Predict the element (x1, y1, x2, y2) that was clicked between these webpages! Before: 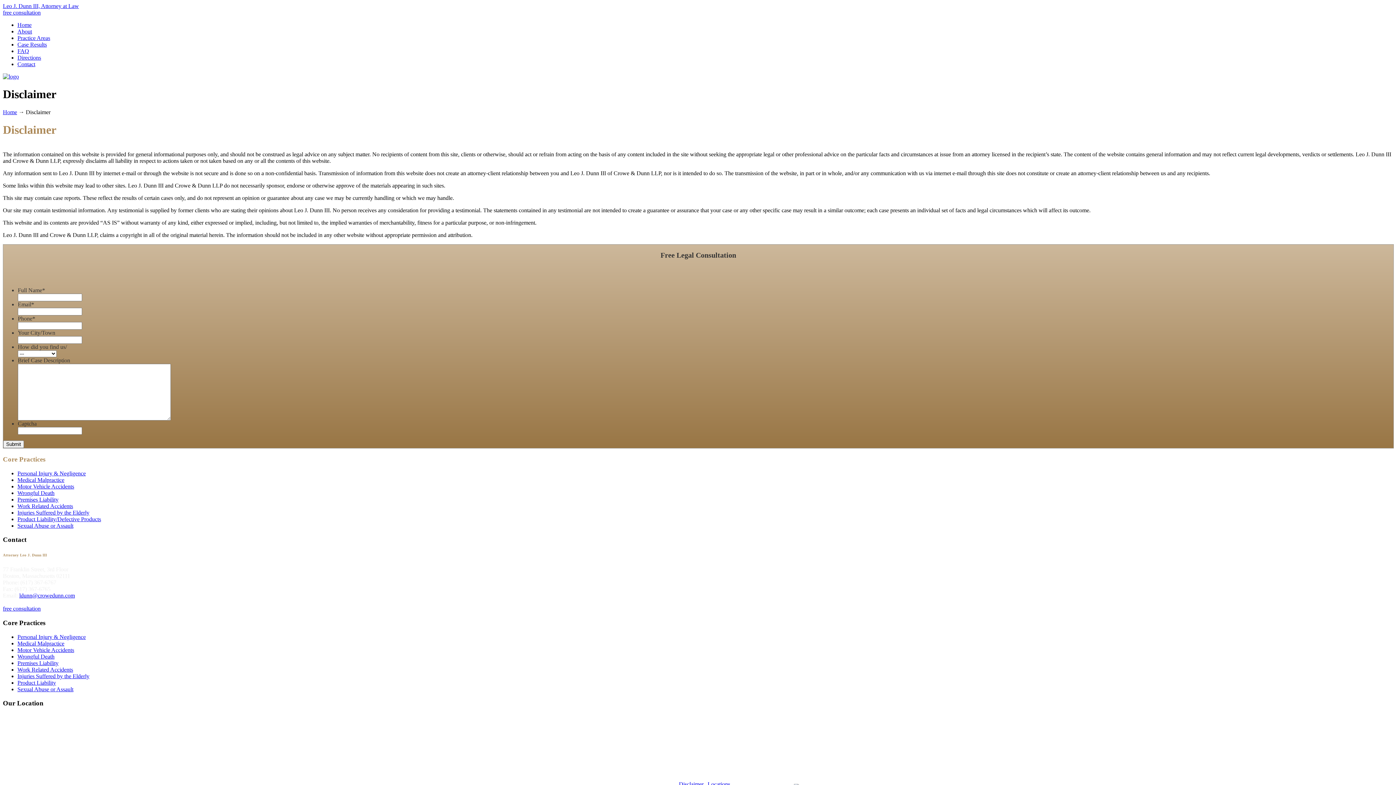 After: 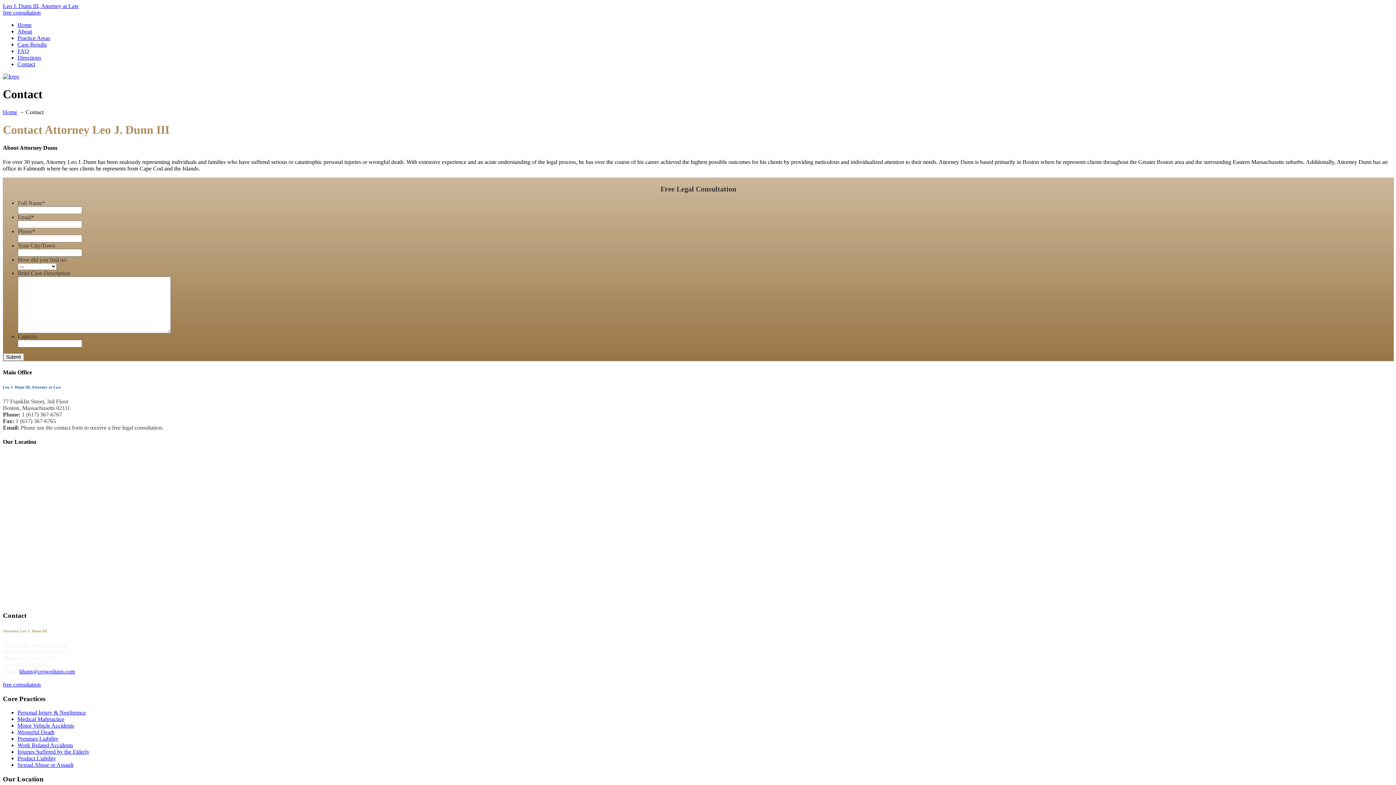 Action: bbox: (2, 9, 40, 15) label: free consultation